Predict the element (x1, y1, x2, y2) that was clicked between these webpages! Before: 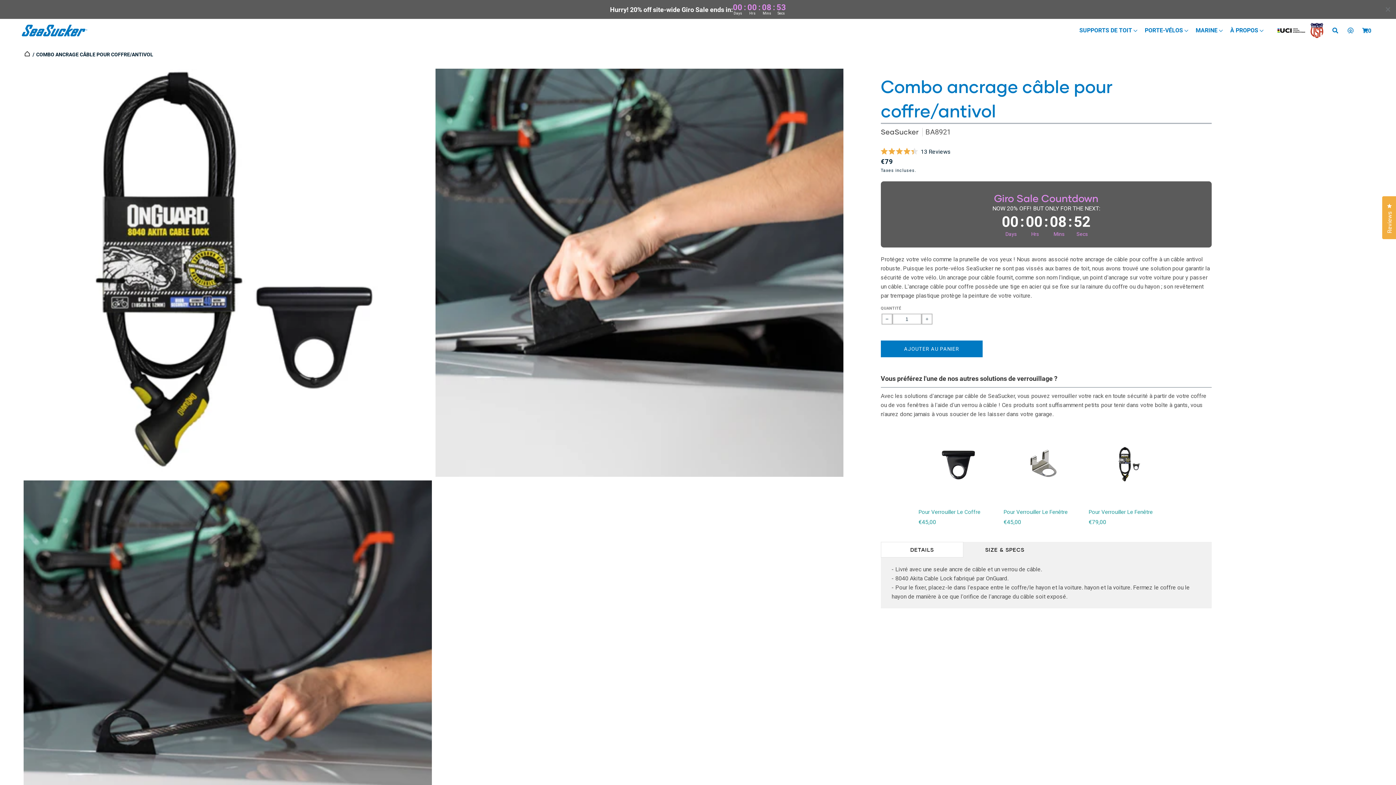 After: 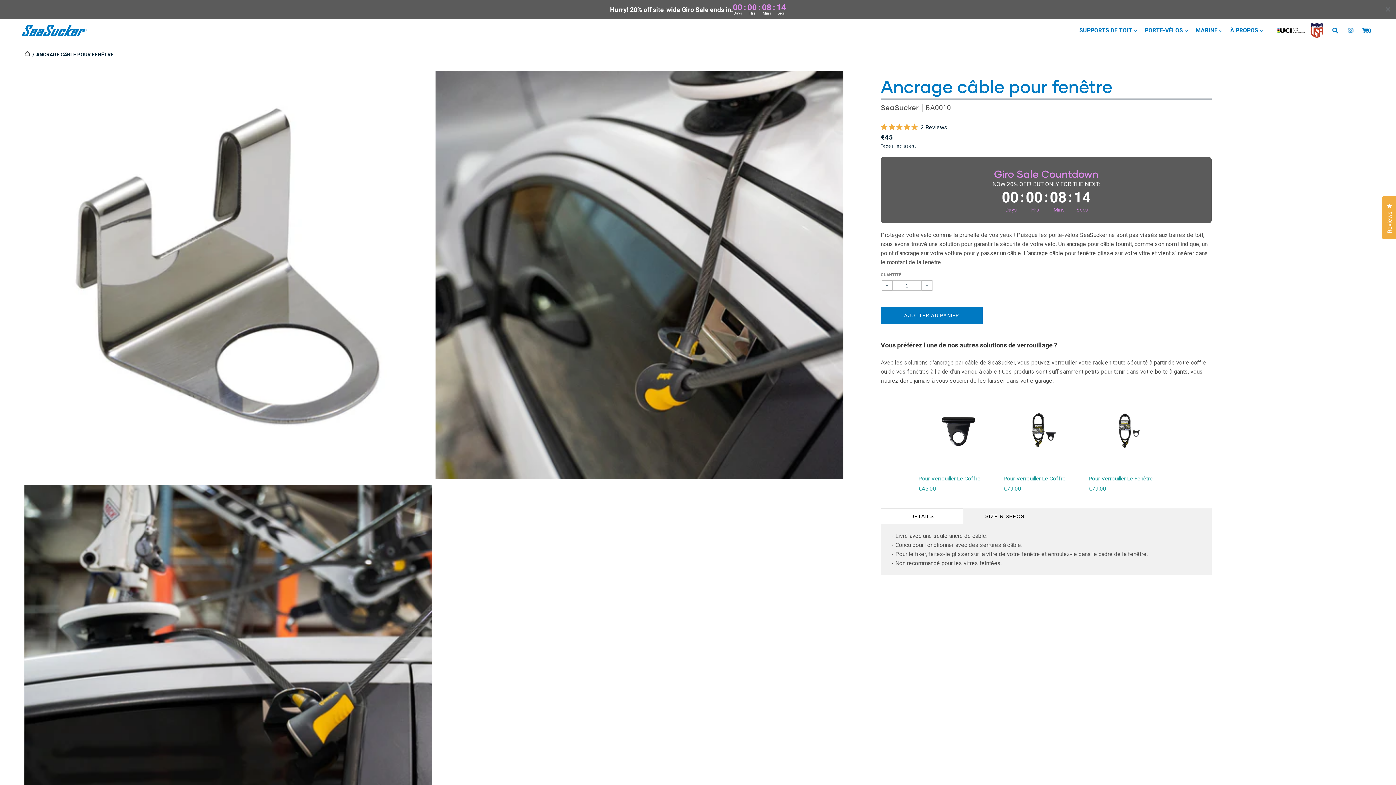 Action: label: /fr/products/cable-anchor-window bbox: (1003, 518, 1021, 525)